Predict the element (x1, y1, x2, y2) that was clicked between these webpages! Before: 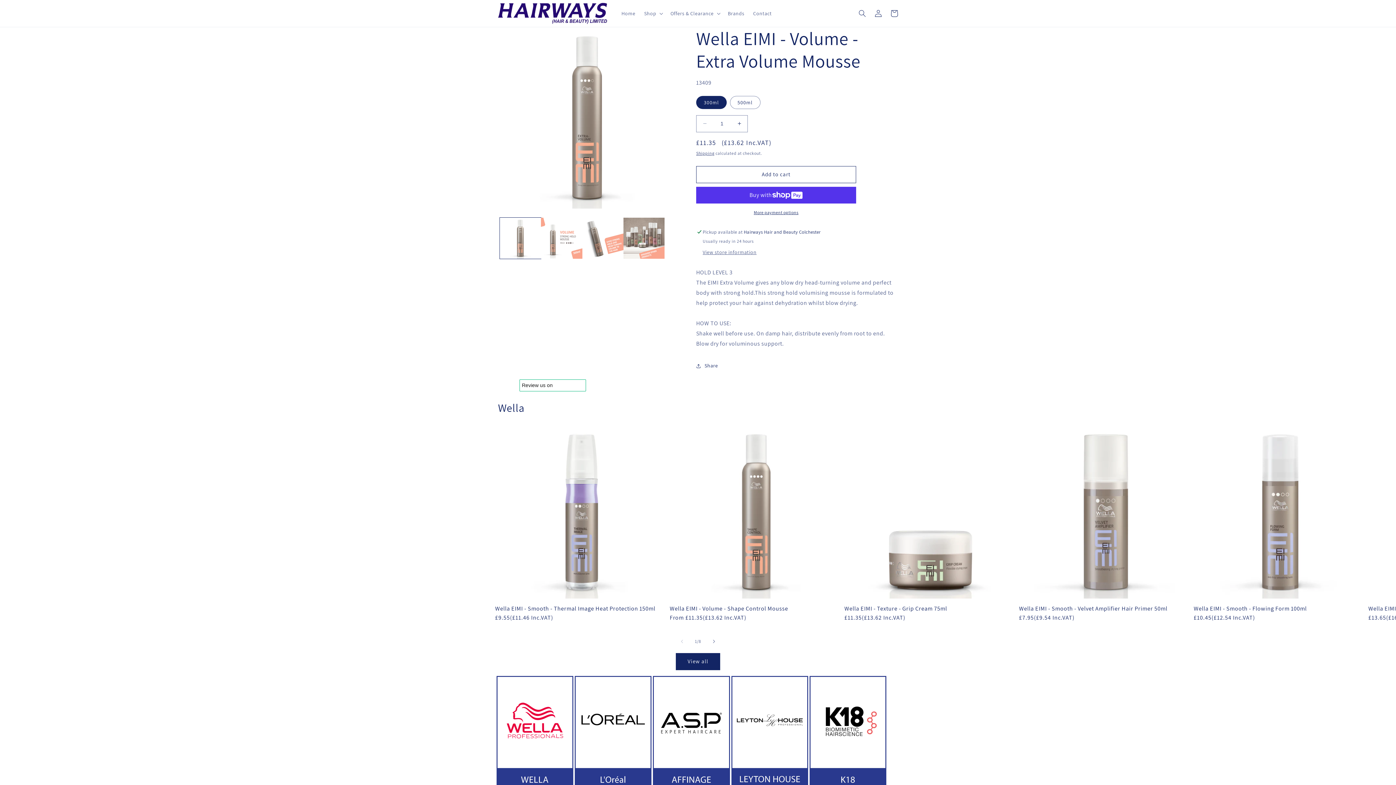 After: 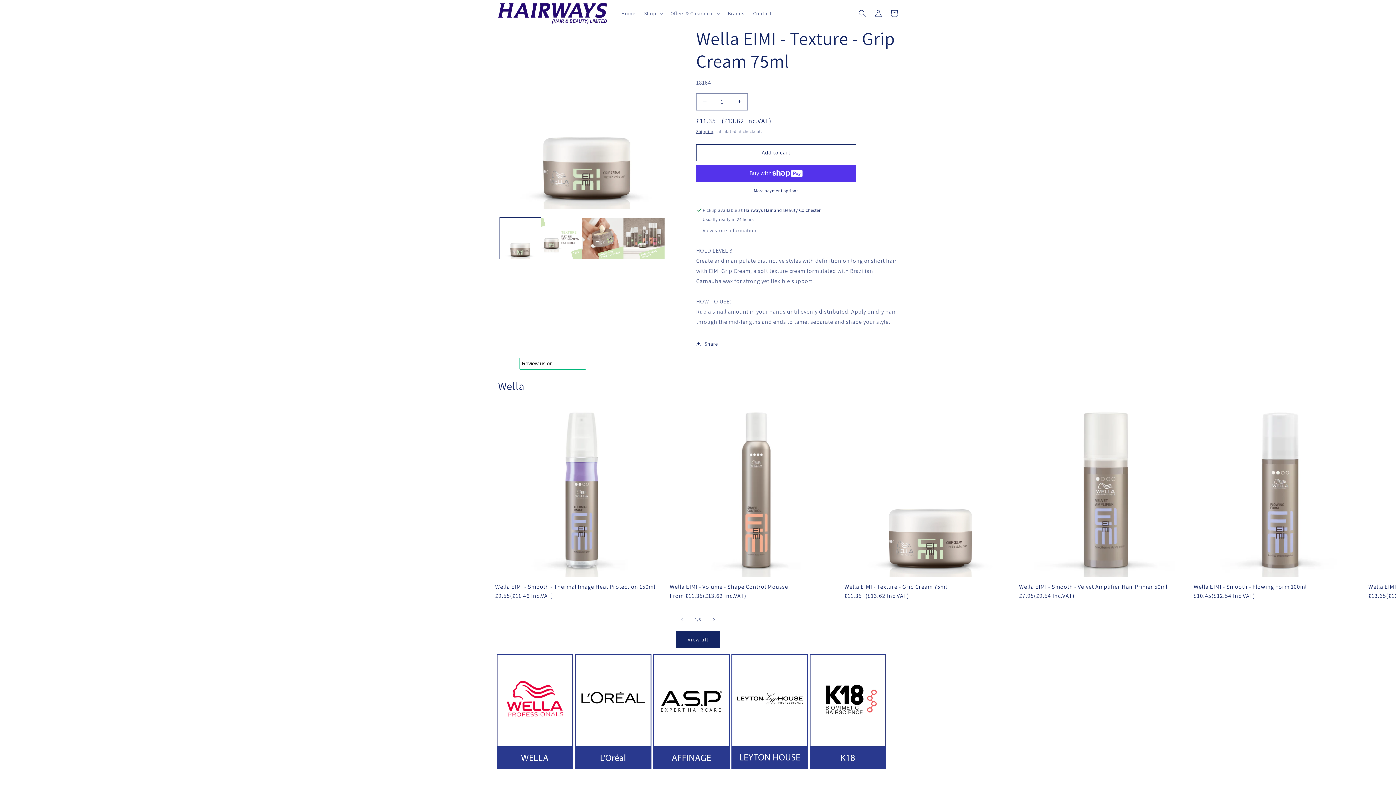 Action: label: Wella EIMI - Texture - Grip Cream 75ml bbox: (844, 605, 1017, 612)